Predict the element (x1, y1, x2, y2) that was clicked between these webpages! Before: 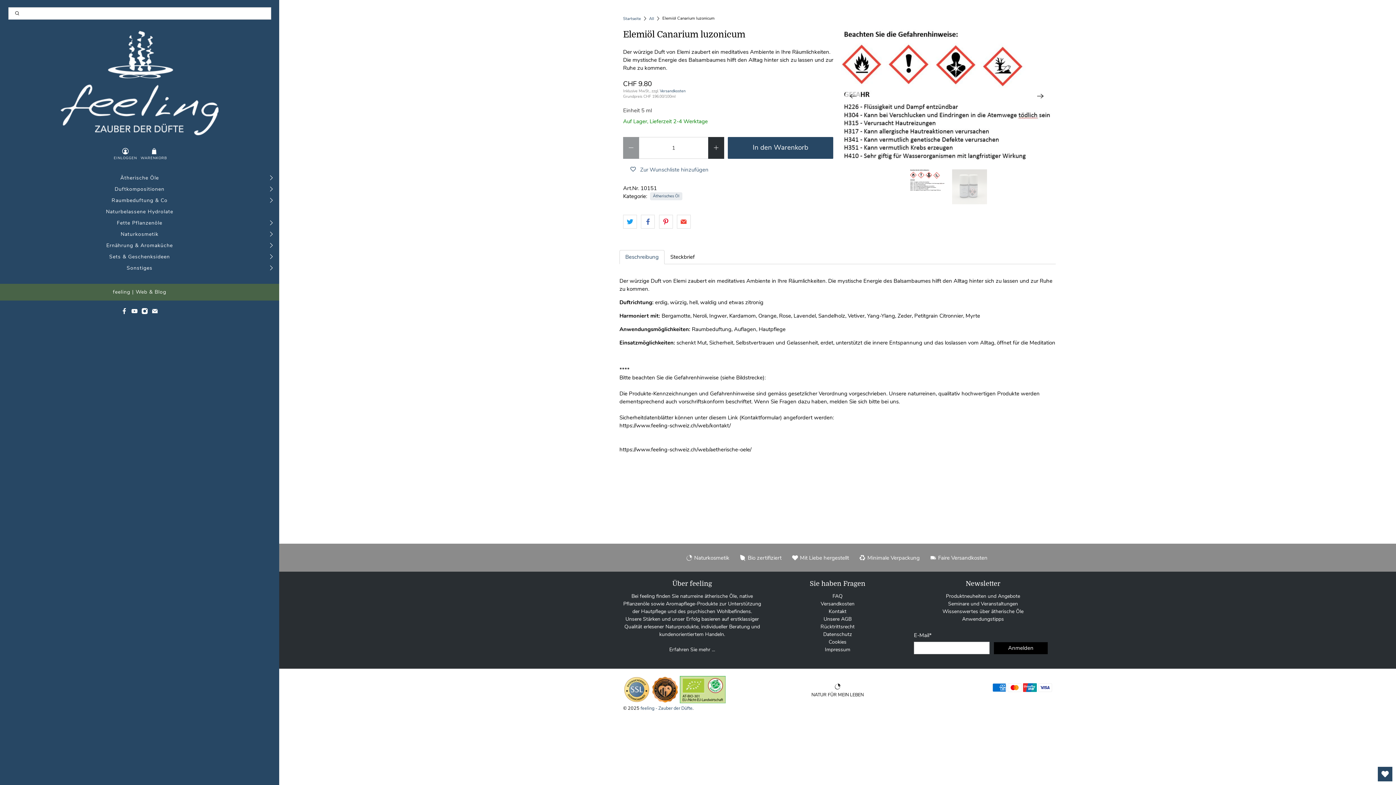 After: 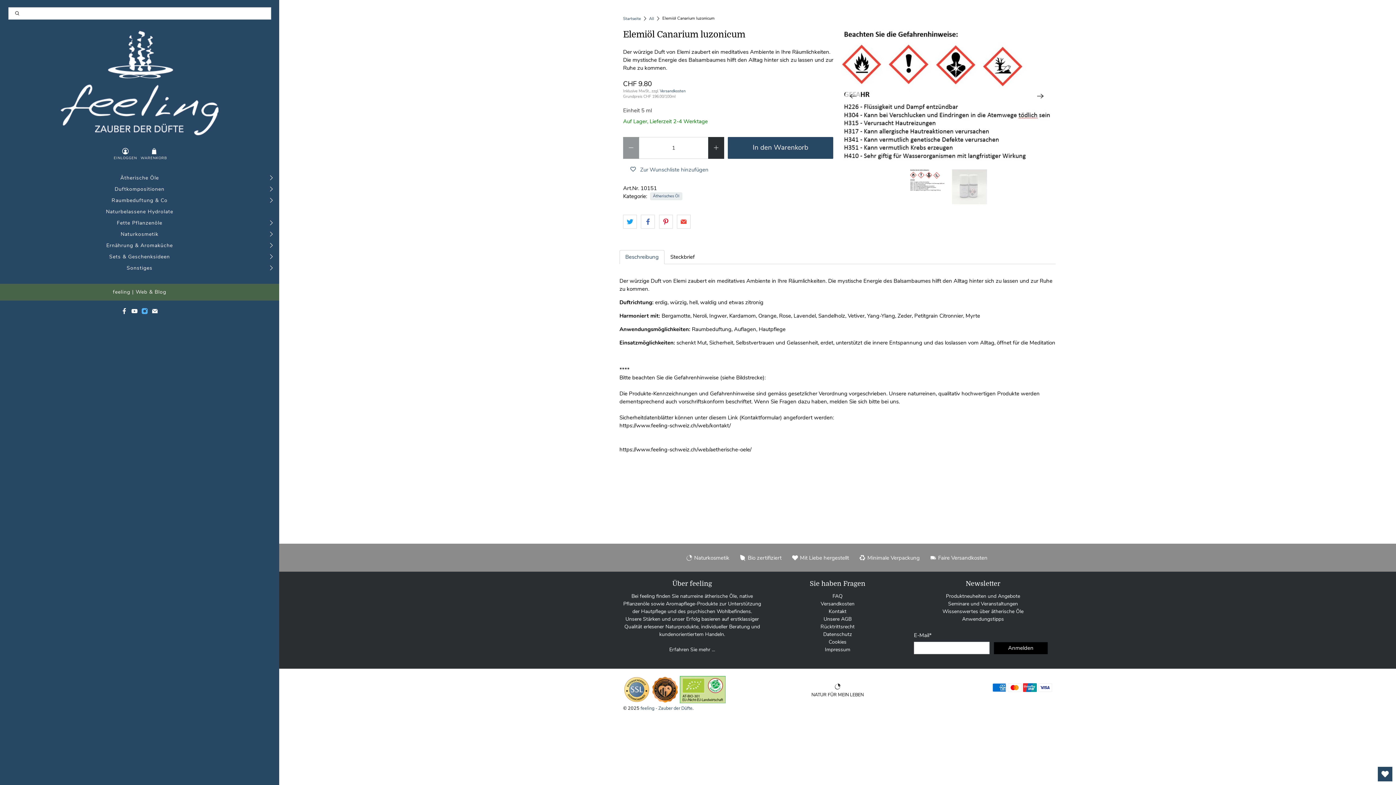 Action: bbox: (139, 309, 149, 316)